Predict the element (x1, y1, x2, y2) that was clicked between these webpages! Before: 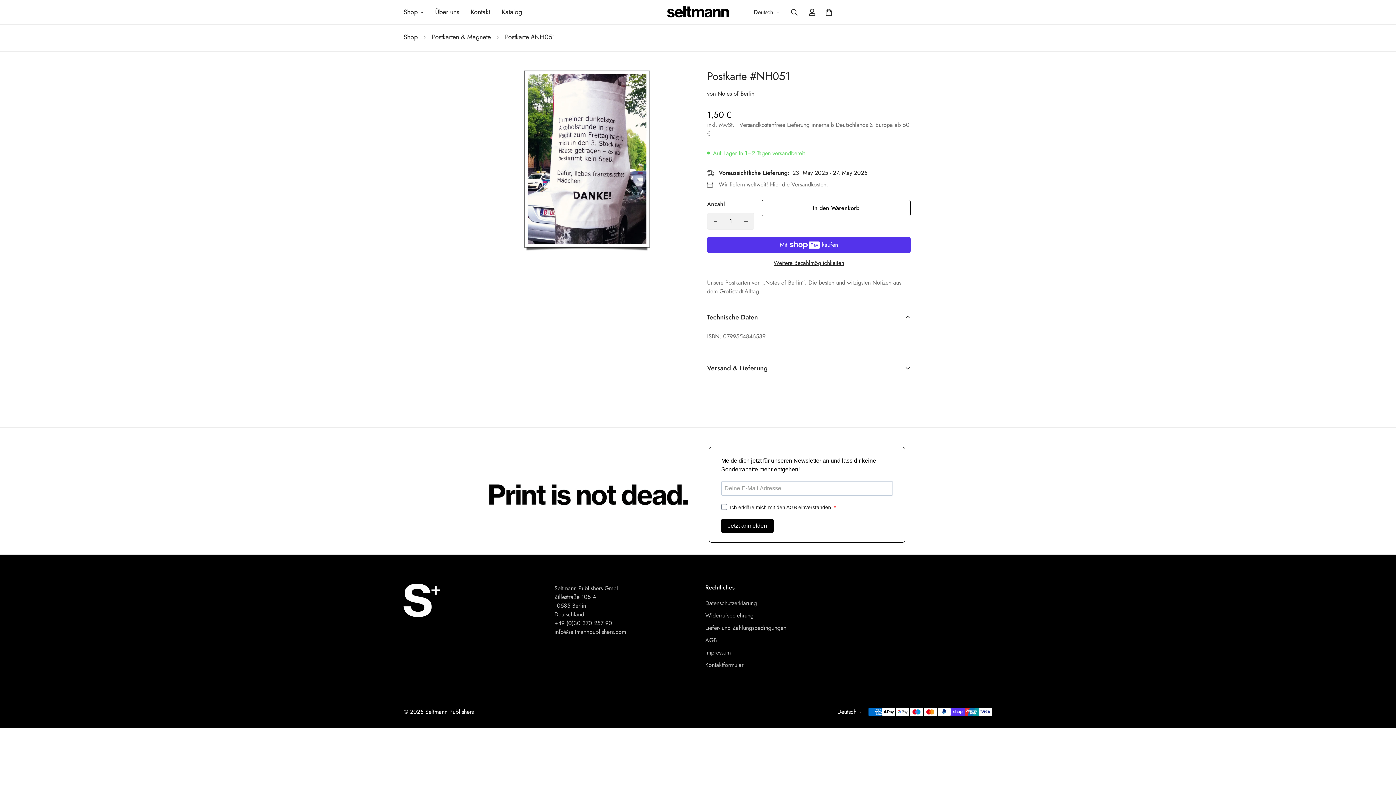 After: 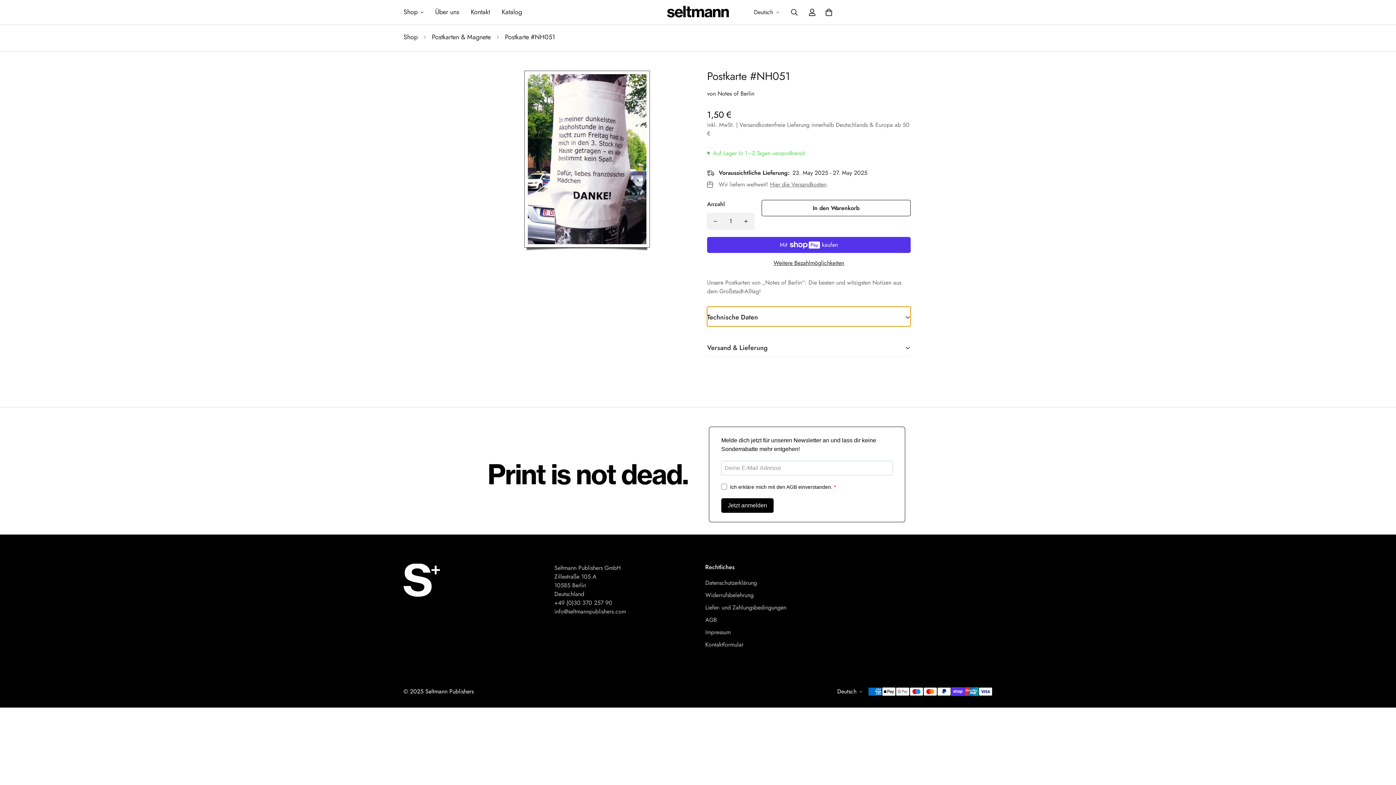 Action: bbox: (707, 306, 910, 326) label: Technische Daten